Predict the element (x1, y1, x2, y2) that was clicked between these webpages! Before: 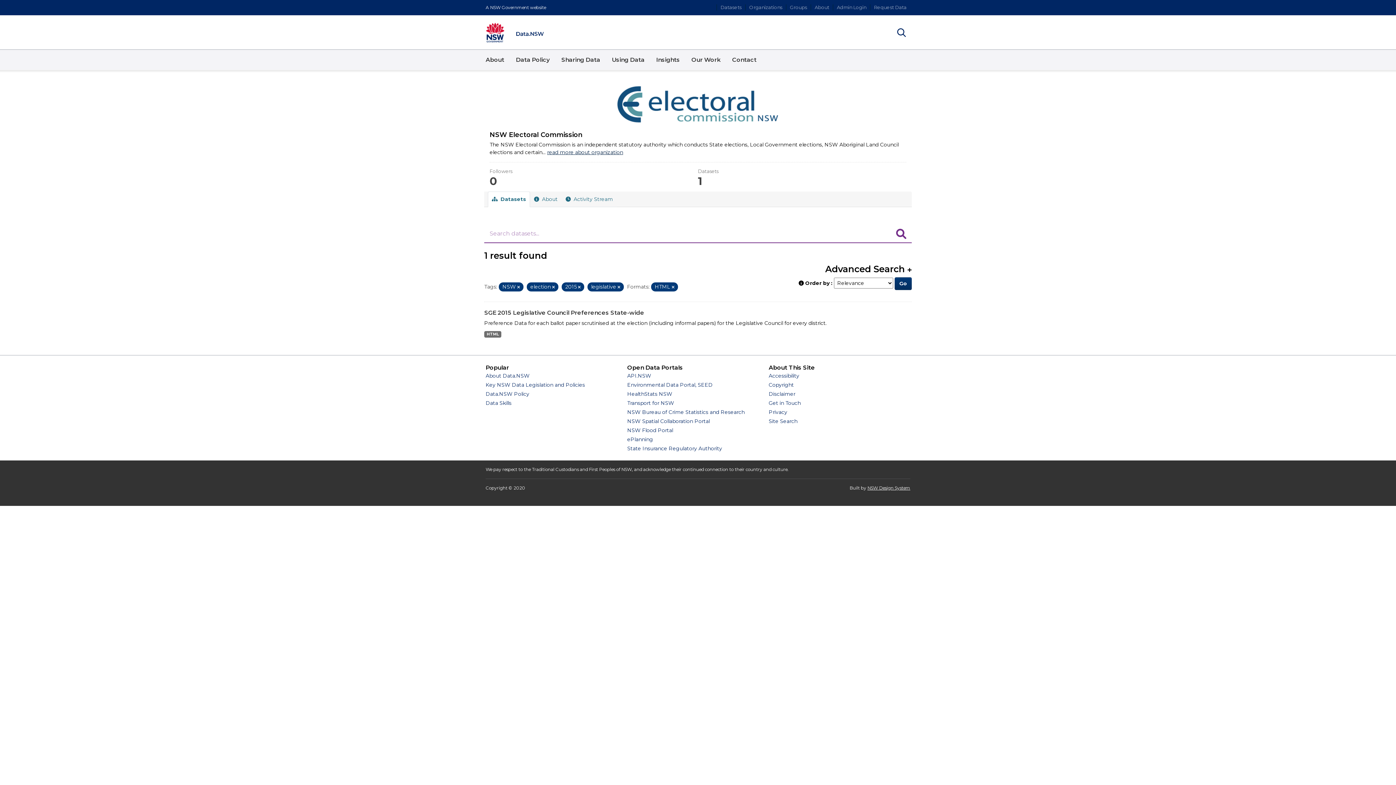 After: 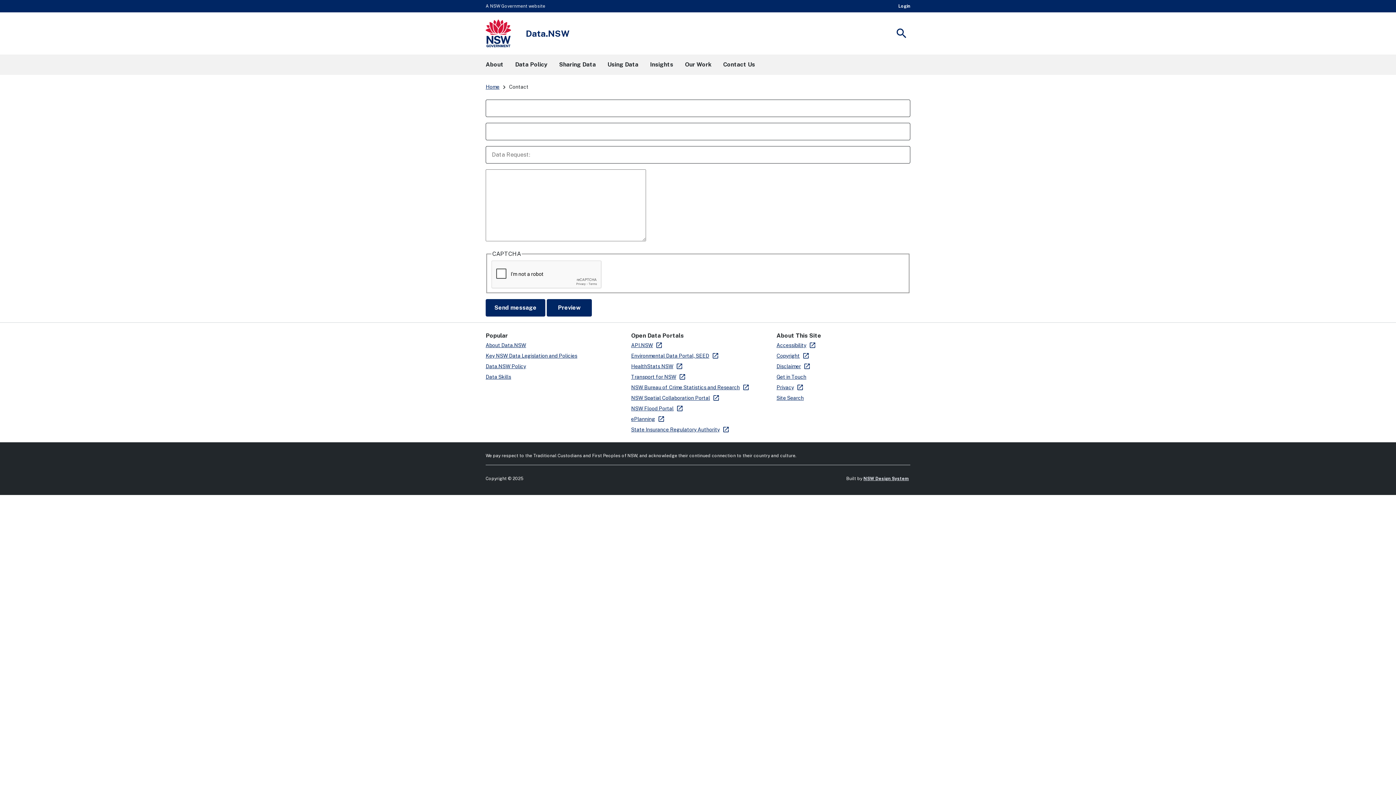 Action: bbox: (870, 4, 910, 10) label: Request Data